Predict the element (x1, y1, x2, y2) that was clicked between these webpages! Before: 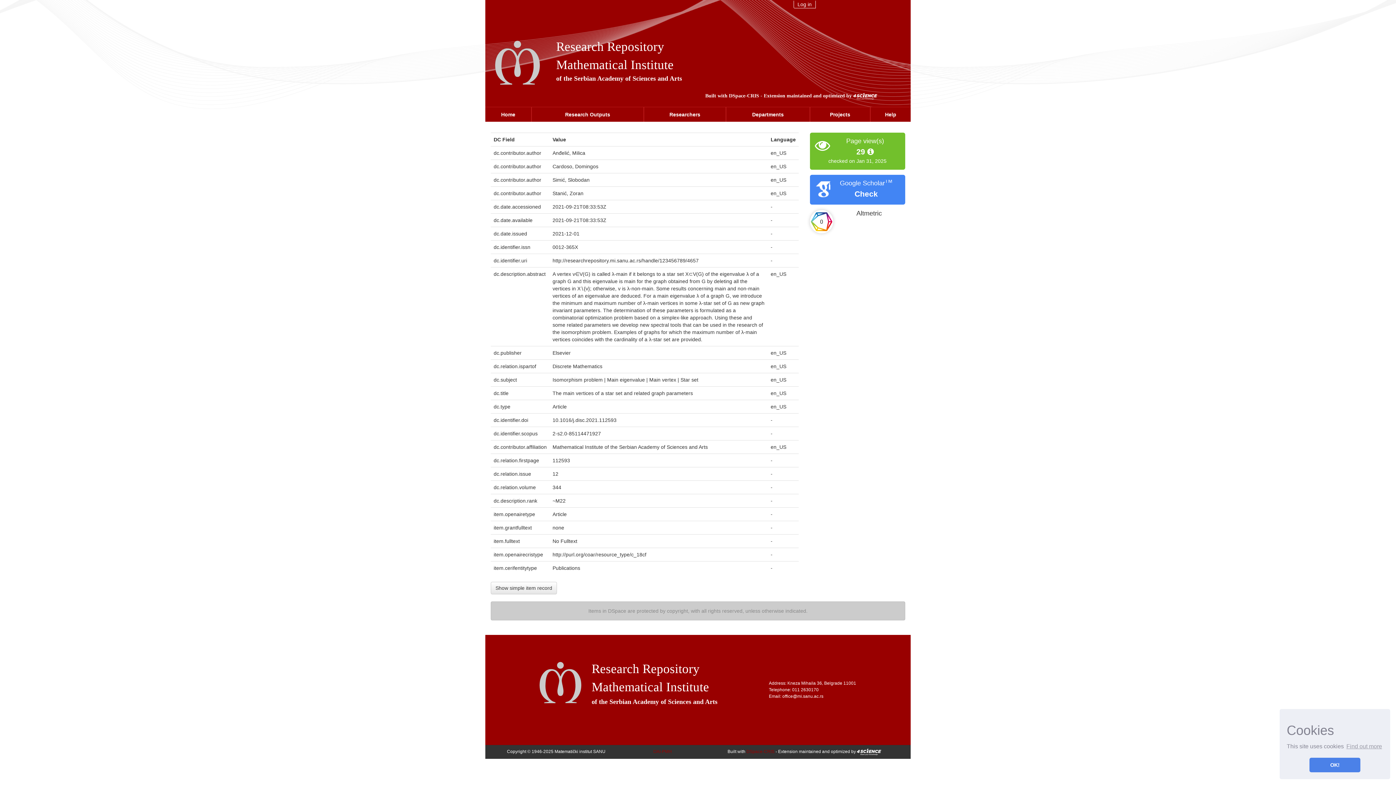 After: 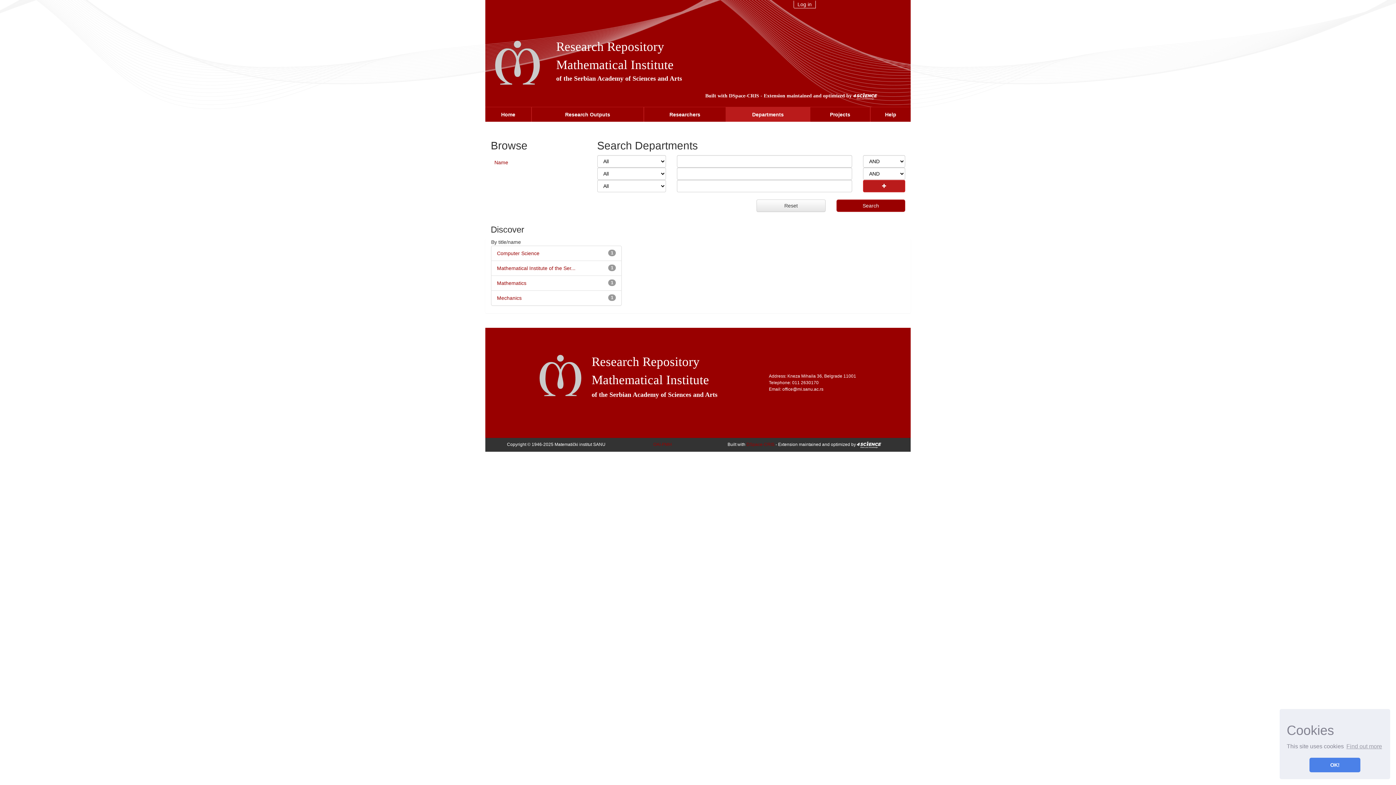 Action: label: Departments bbox: (726, 107, 810, 121)